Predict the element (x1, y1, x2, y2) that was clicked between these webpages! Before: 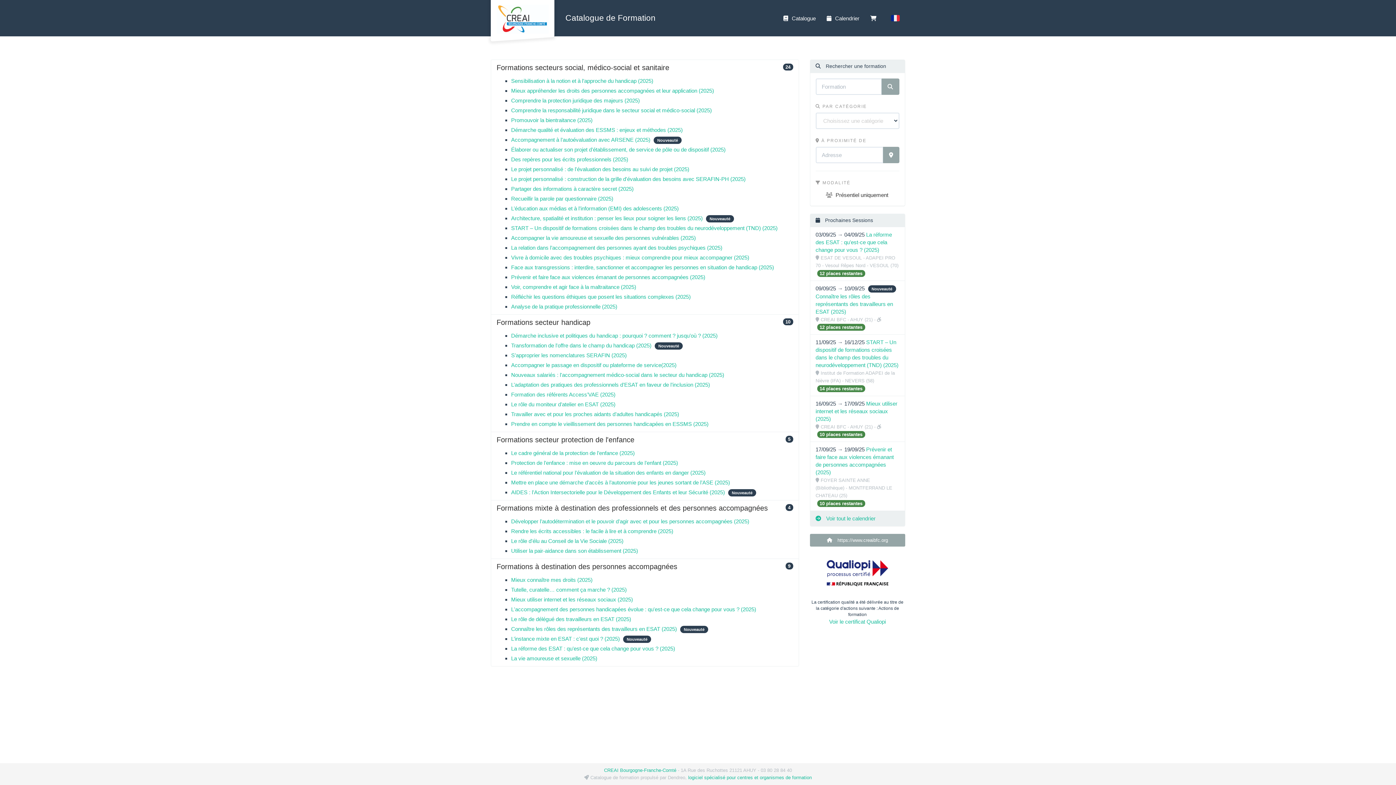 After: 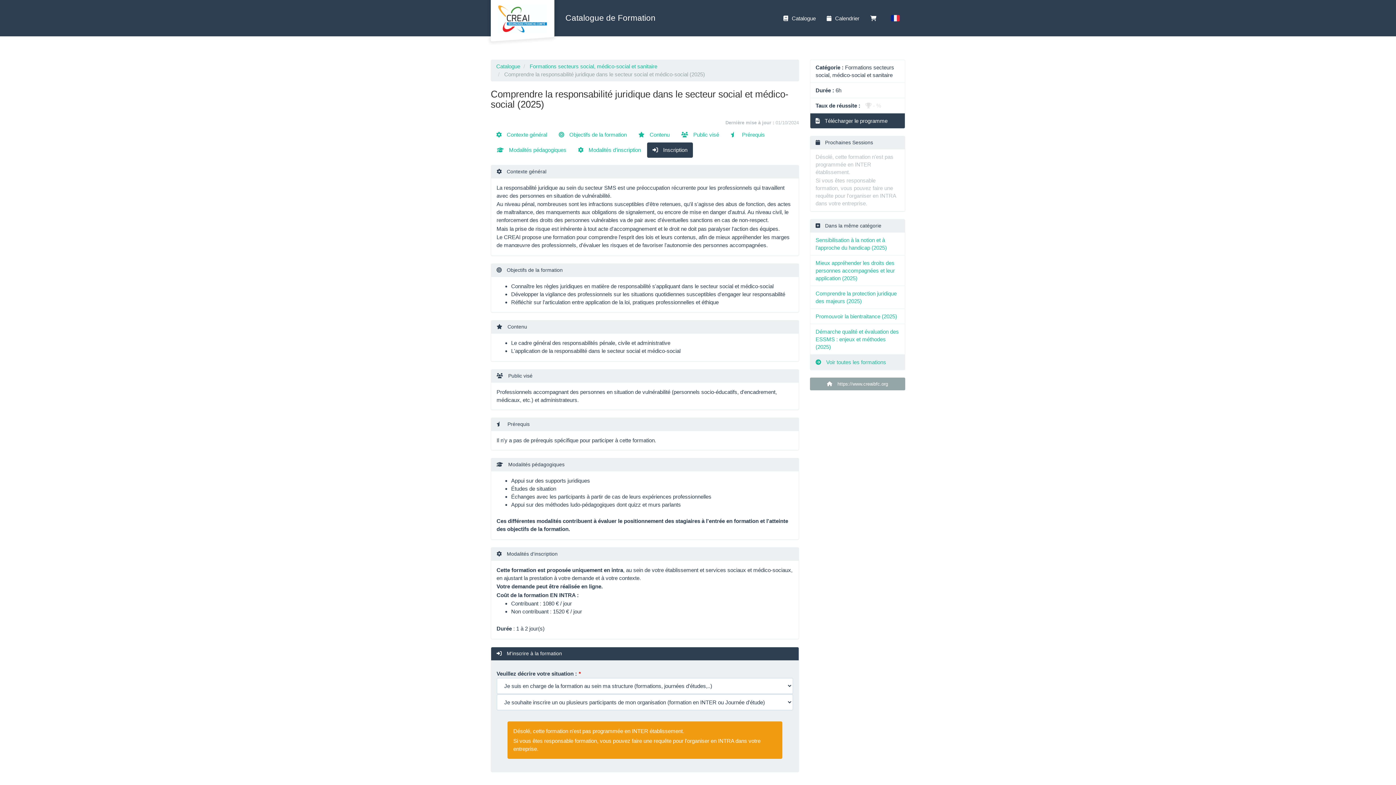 Action: label: Comprendre la responsabilité juridique dans le secteur social et médico-social (2025) bbox: (511, 107, 712, 113)